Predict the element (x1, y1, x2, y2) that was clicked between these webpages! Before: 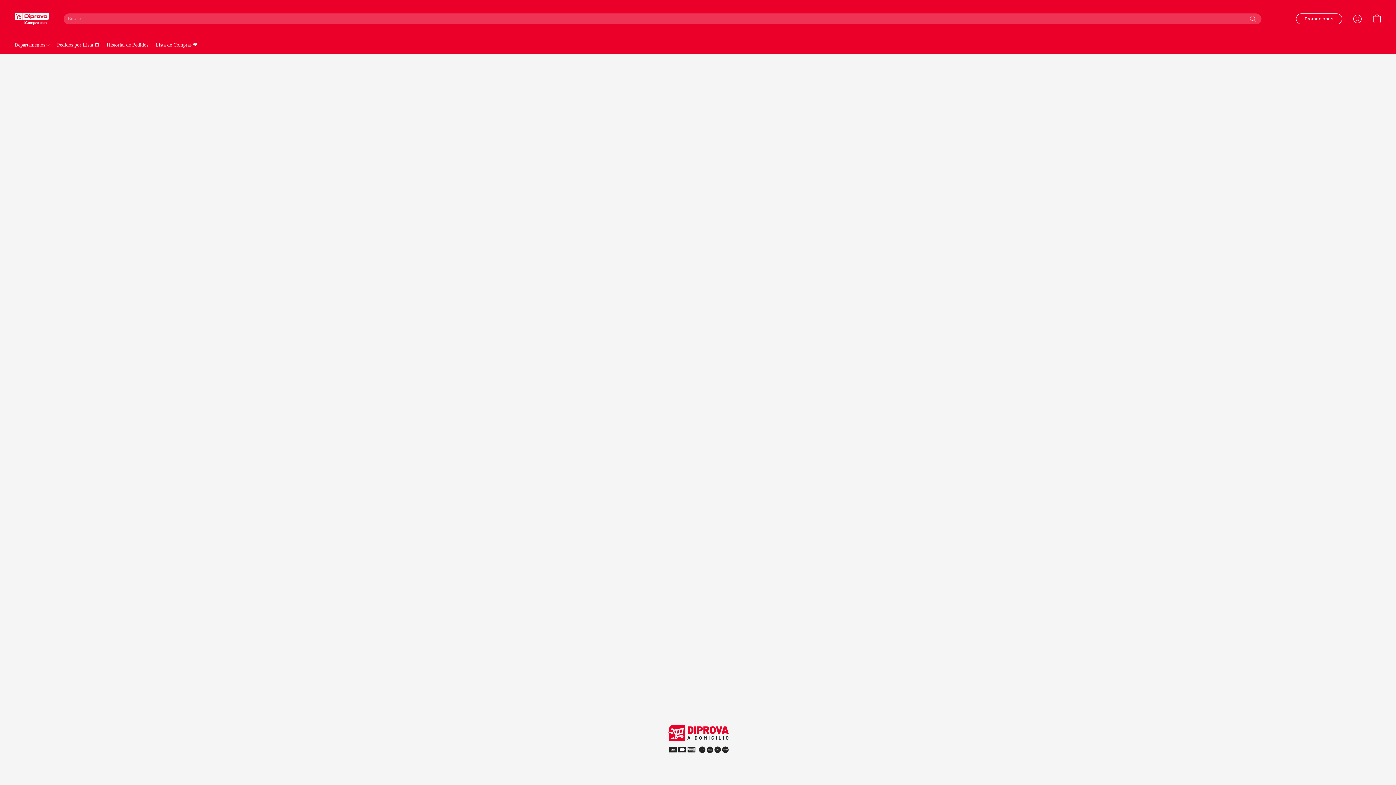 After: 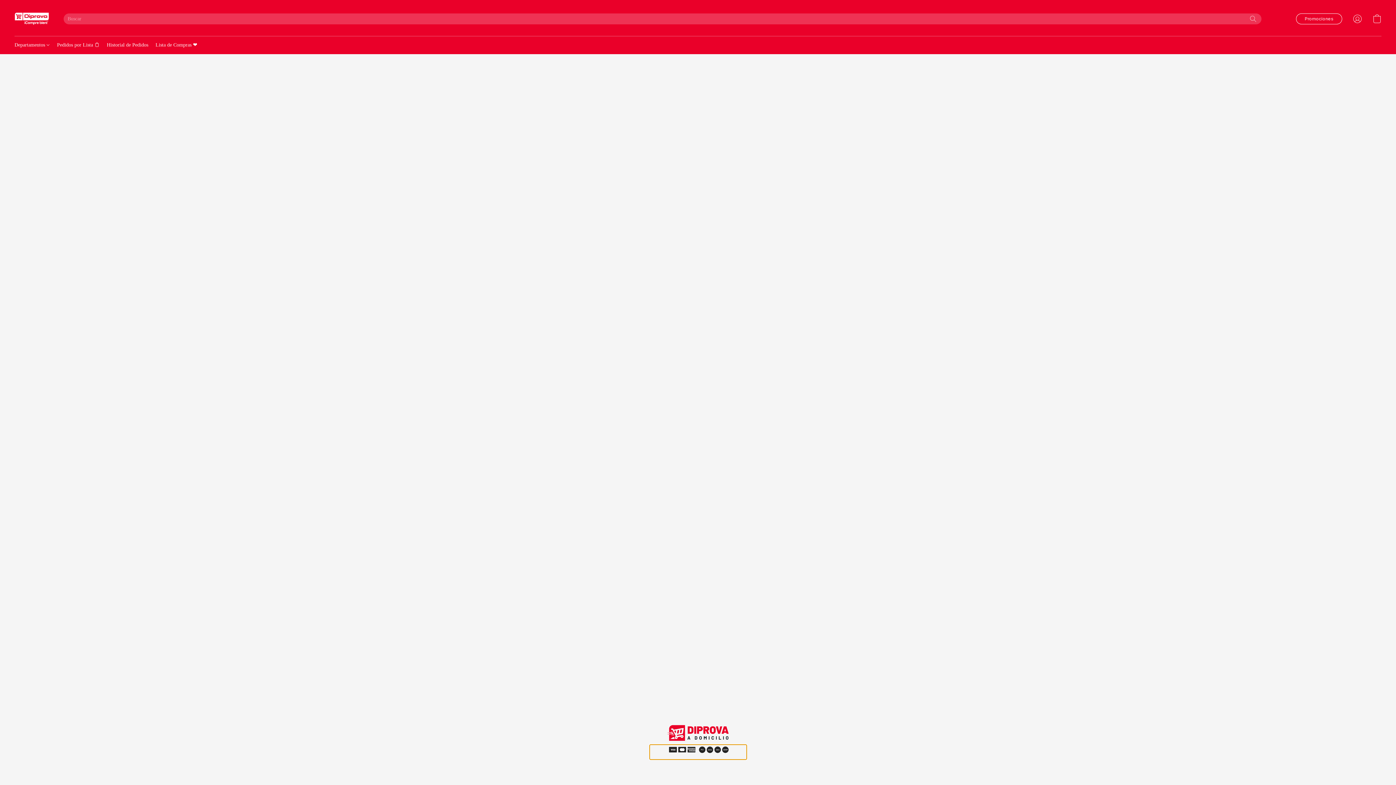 Action: label: Denunciar abuso en una nueva pestaña bbox: (650, 745, 746, 759)